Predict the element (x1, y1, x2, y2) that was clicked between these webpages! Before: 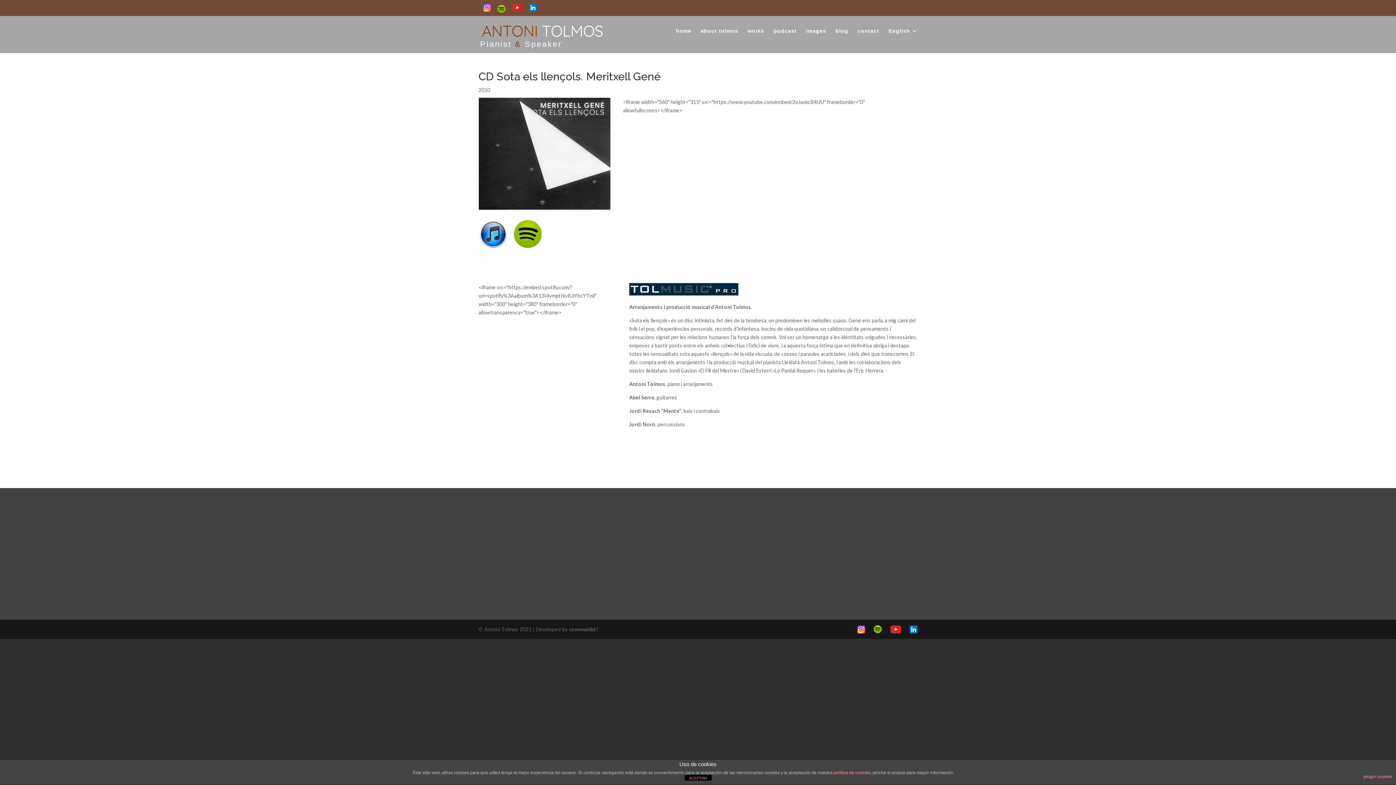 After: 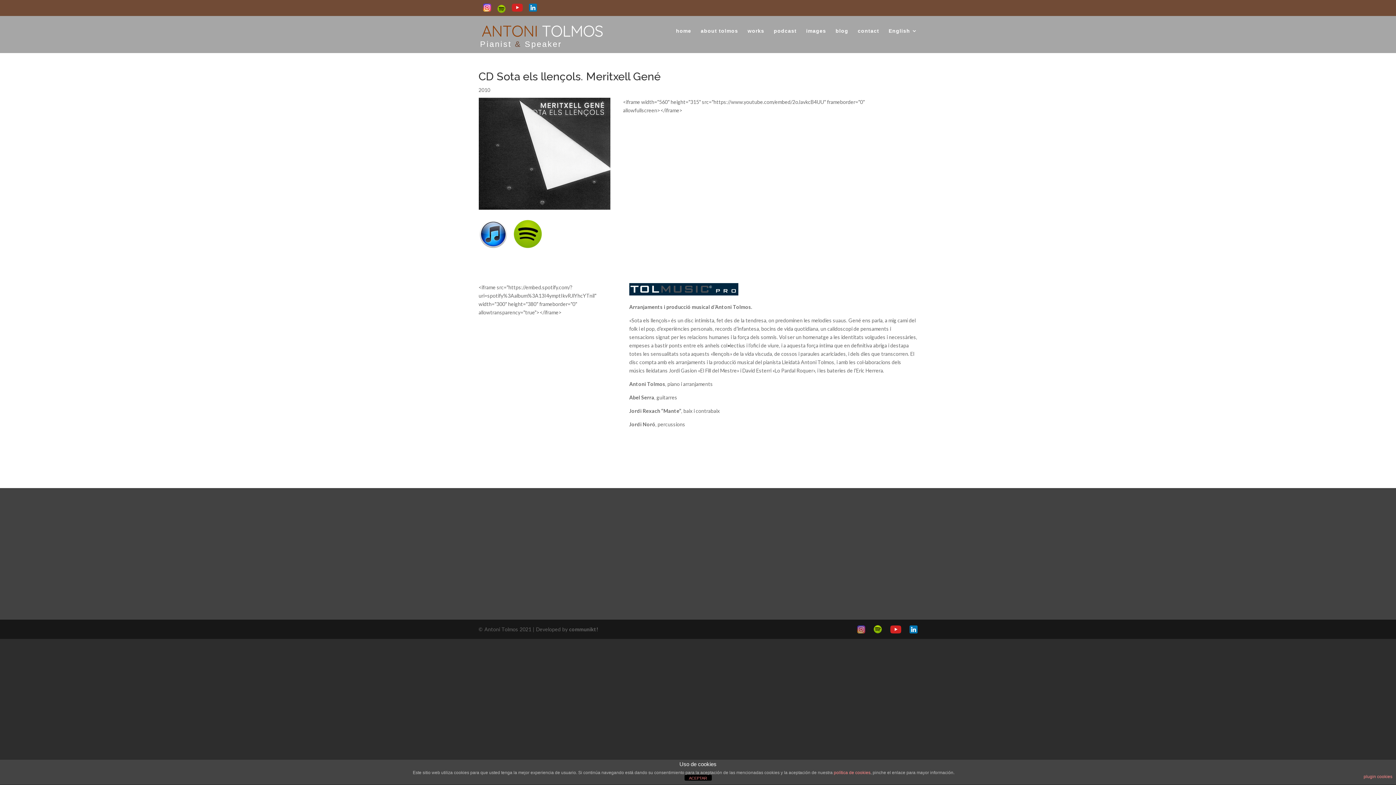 Action: bbox: (857, 625, 865, 634)